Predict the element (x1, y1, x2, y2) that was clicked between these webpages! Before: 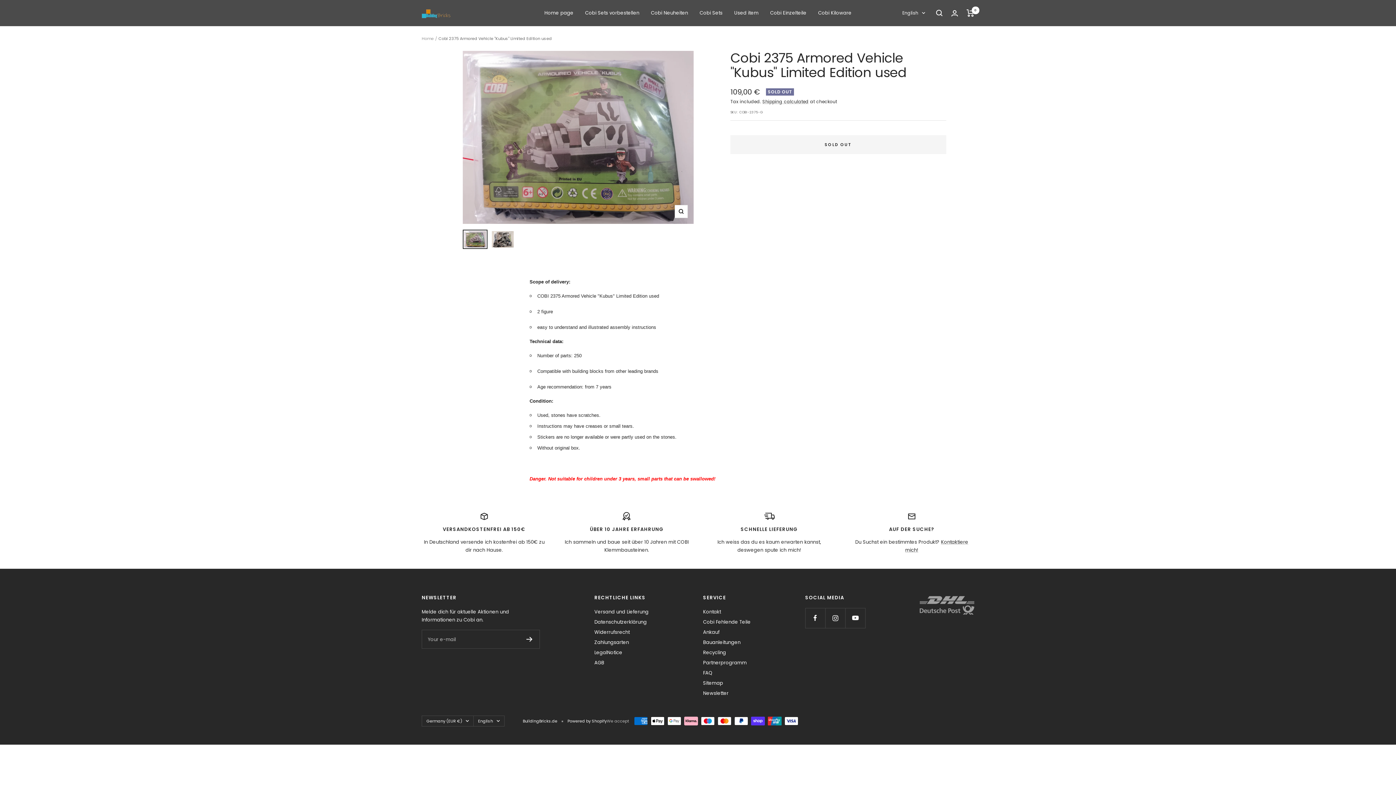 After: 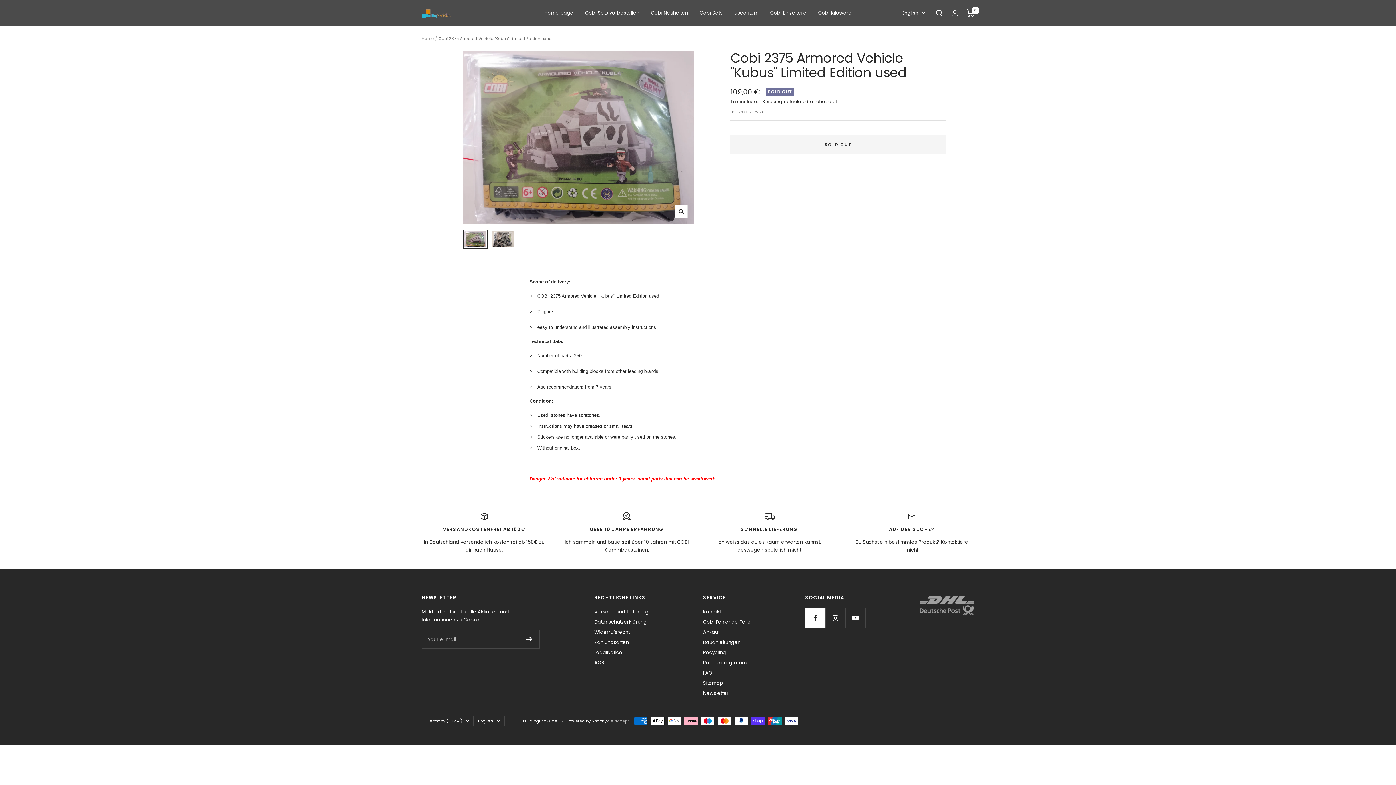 Action: label: Follow us on Facebook bbox: (805, 608, 825, 628)